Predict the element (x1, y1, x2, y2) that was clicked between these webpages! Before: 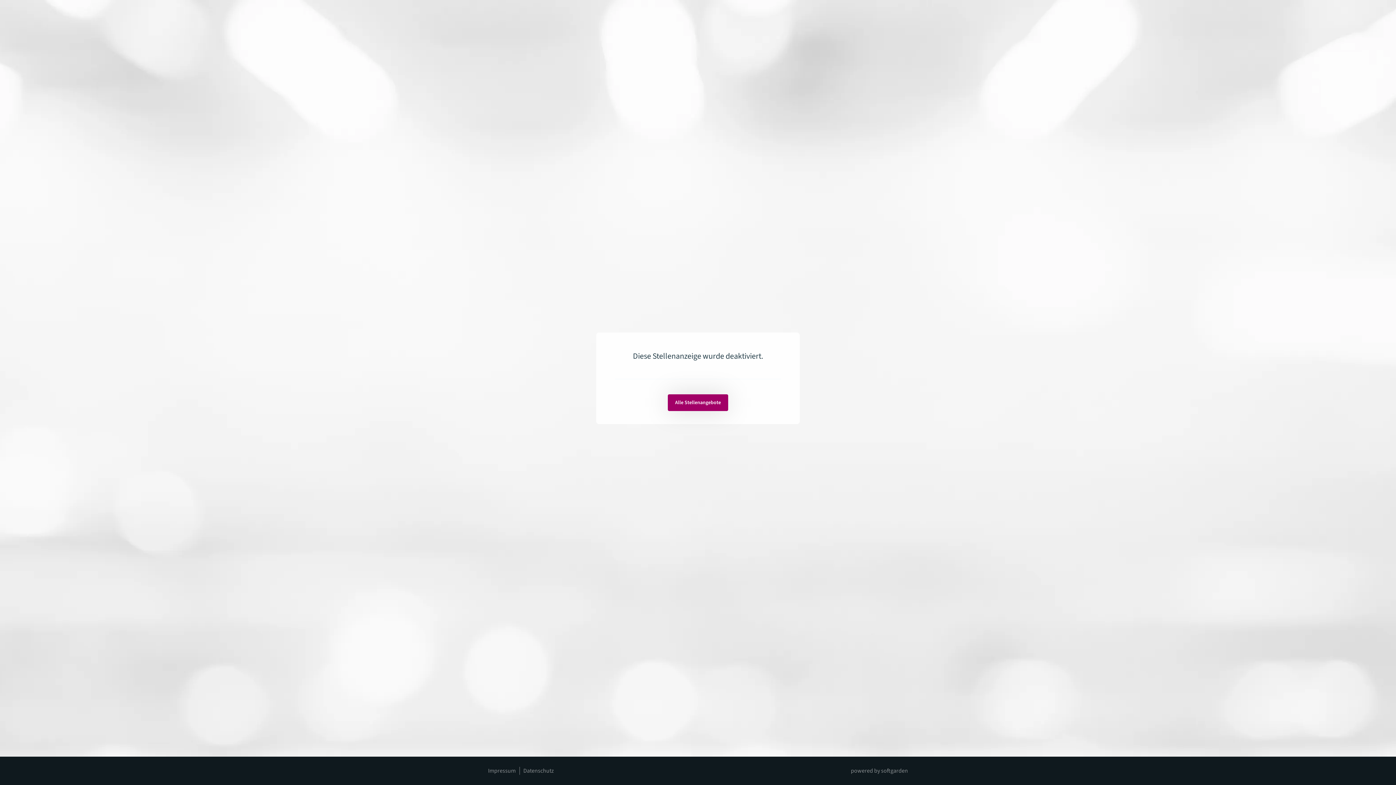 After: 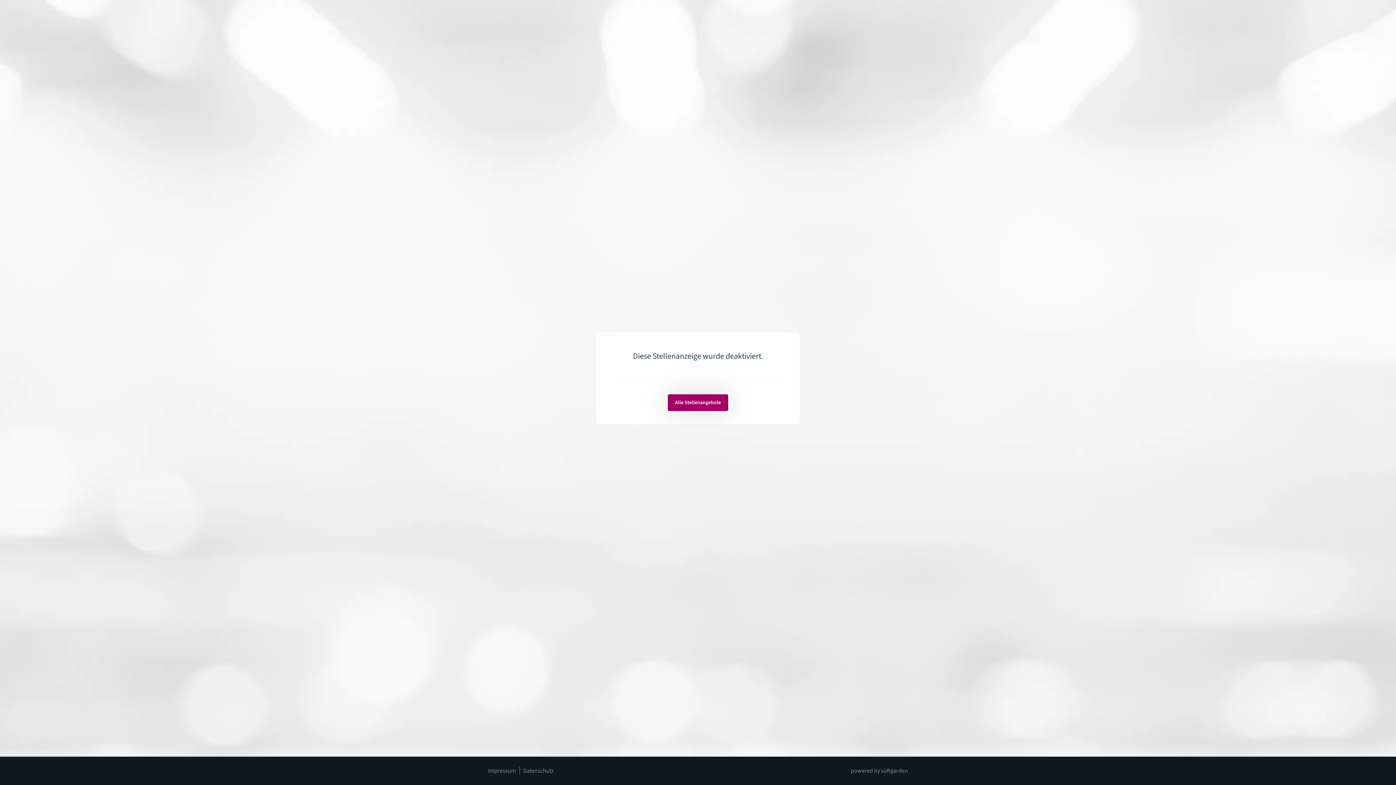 Action: bbox: (851, 767, 908, 775) label: powered by softgarden